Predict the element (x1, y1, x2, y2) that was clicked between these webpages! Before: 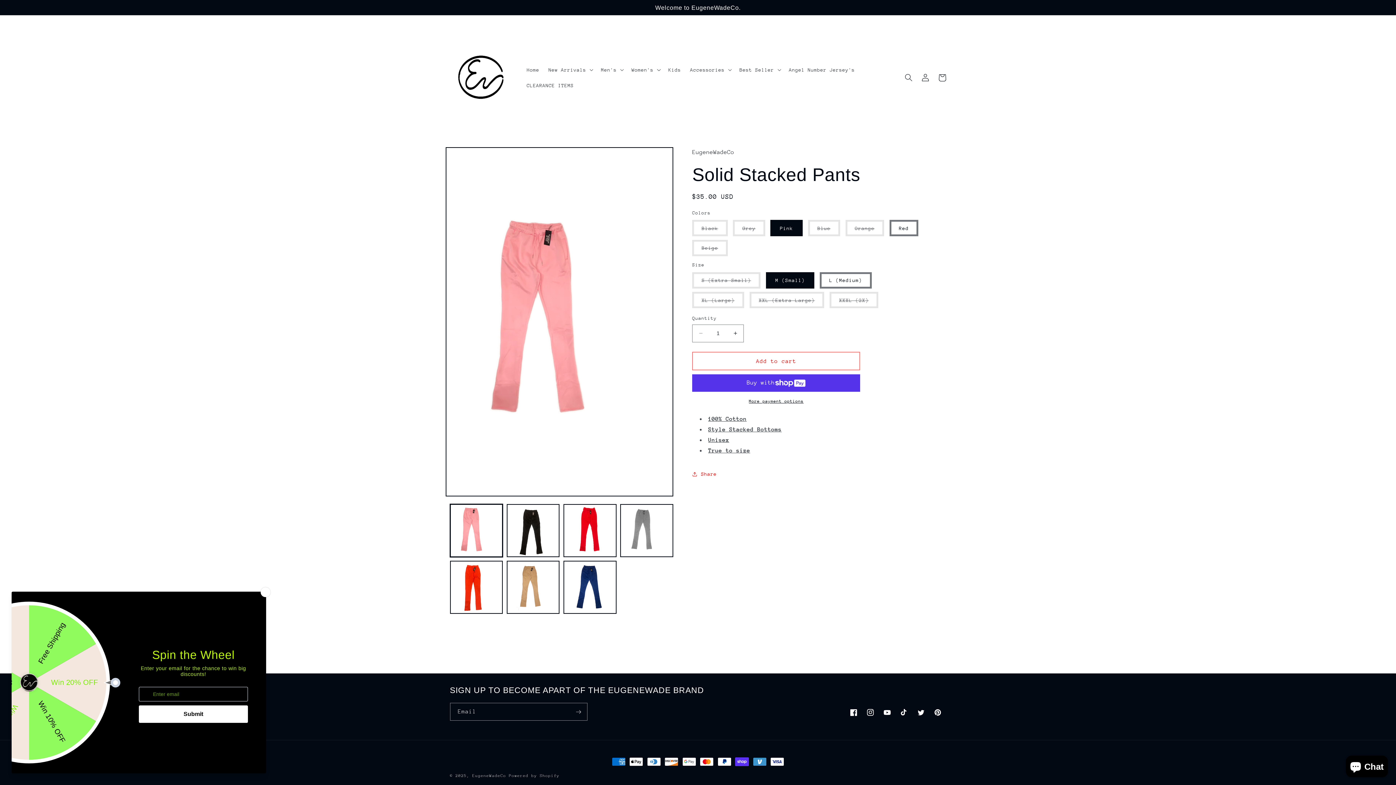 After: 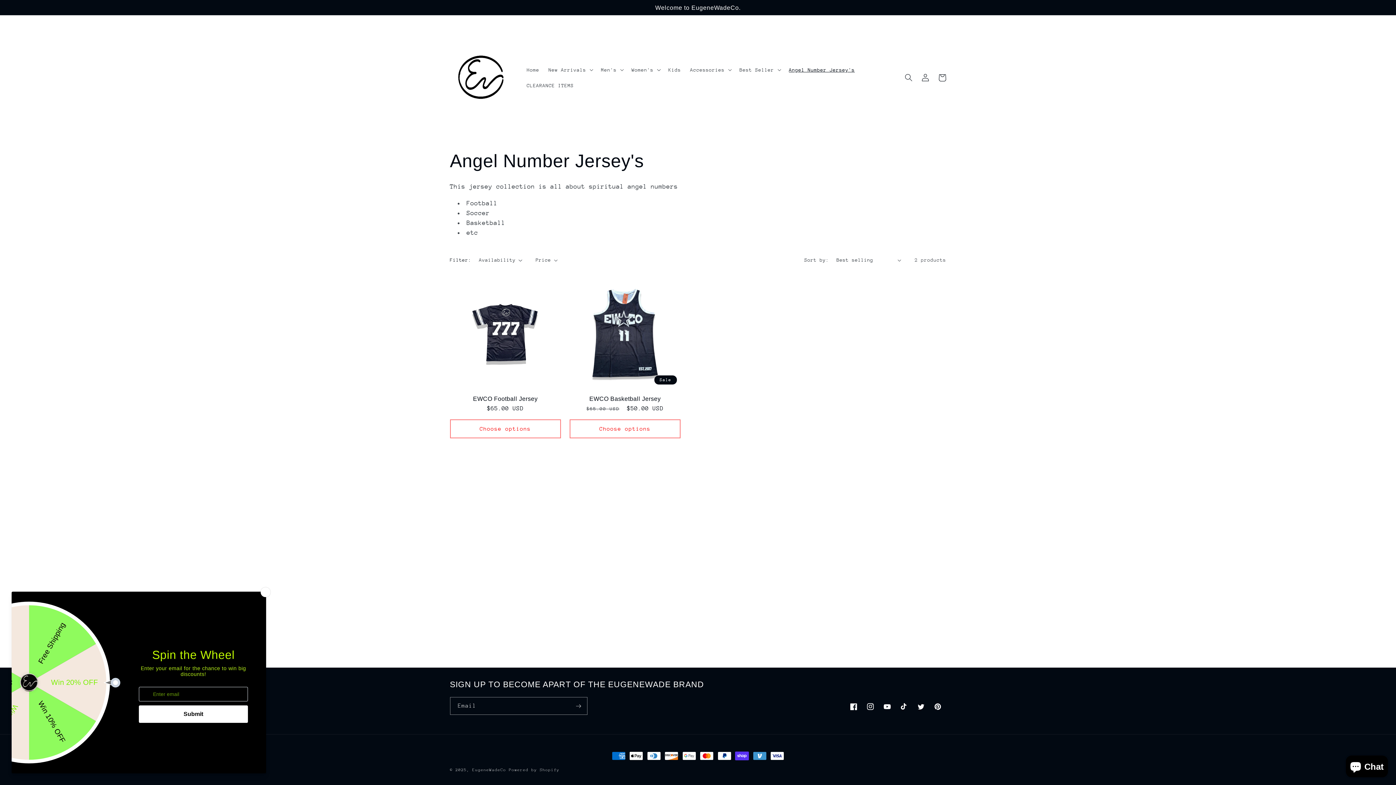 Action: bbox: (784, 62, 859, 77) label: Angel Number Jersey's